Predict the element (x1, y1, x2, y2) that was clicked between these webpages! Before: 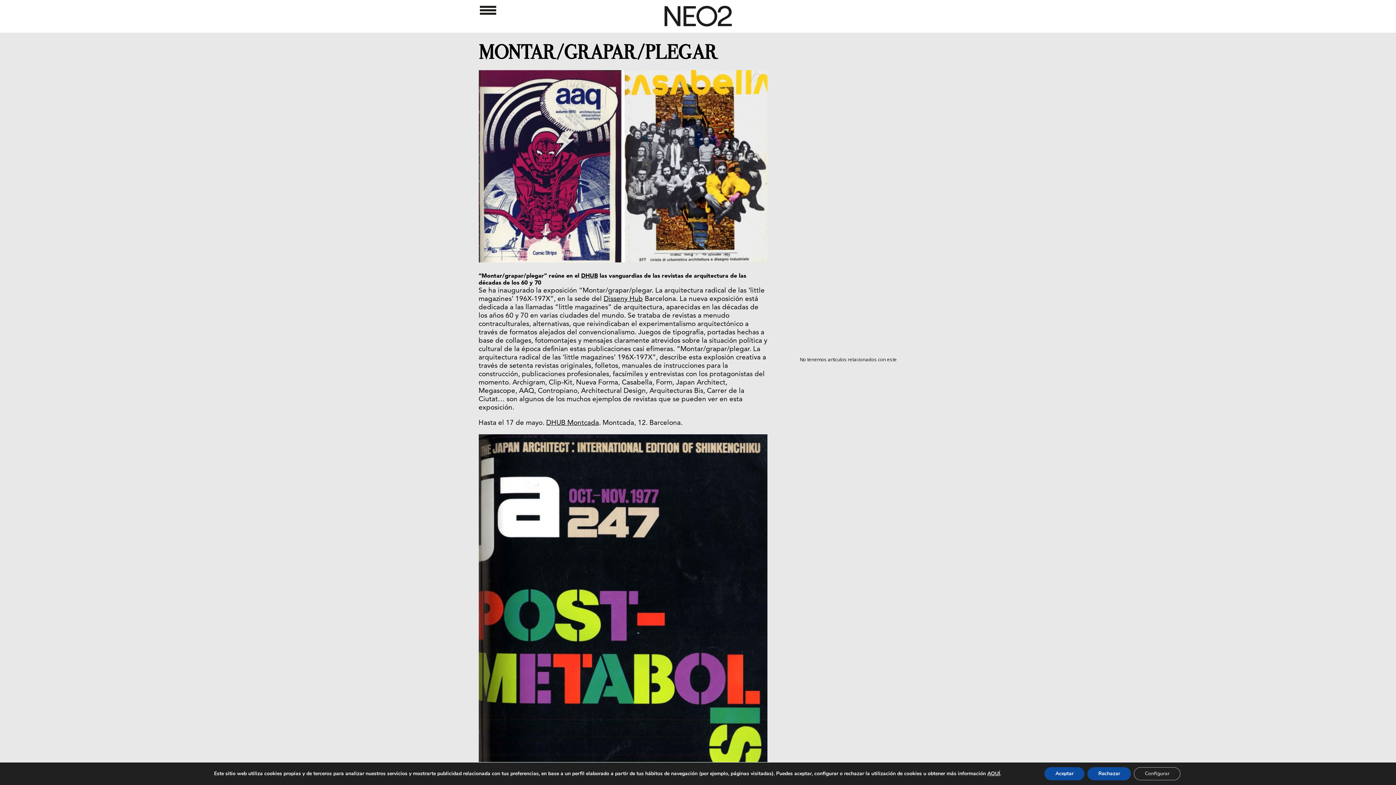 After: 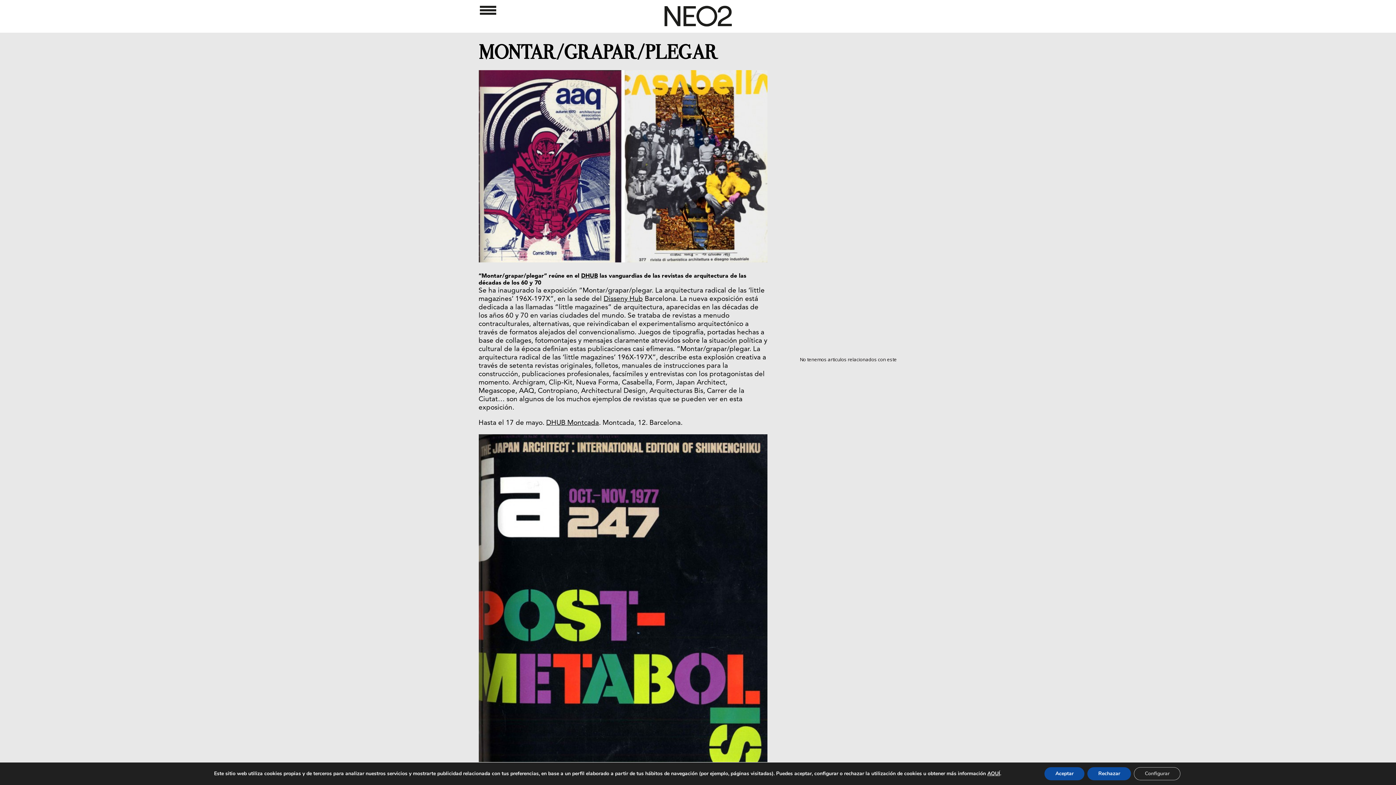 Action: bbox: (546, 419, 599, 426) label: DHUB Montcada